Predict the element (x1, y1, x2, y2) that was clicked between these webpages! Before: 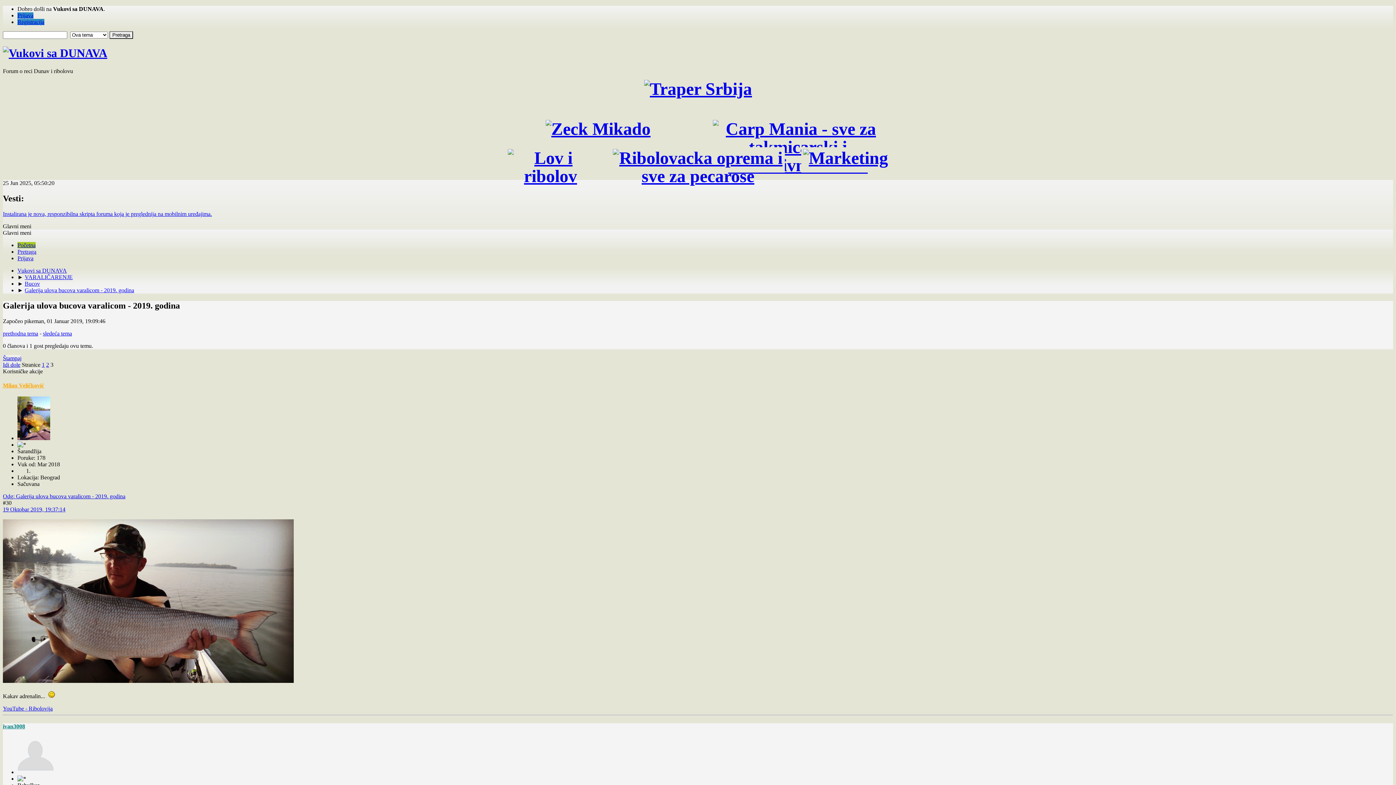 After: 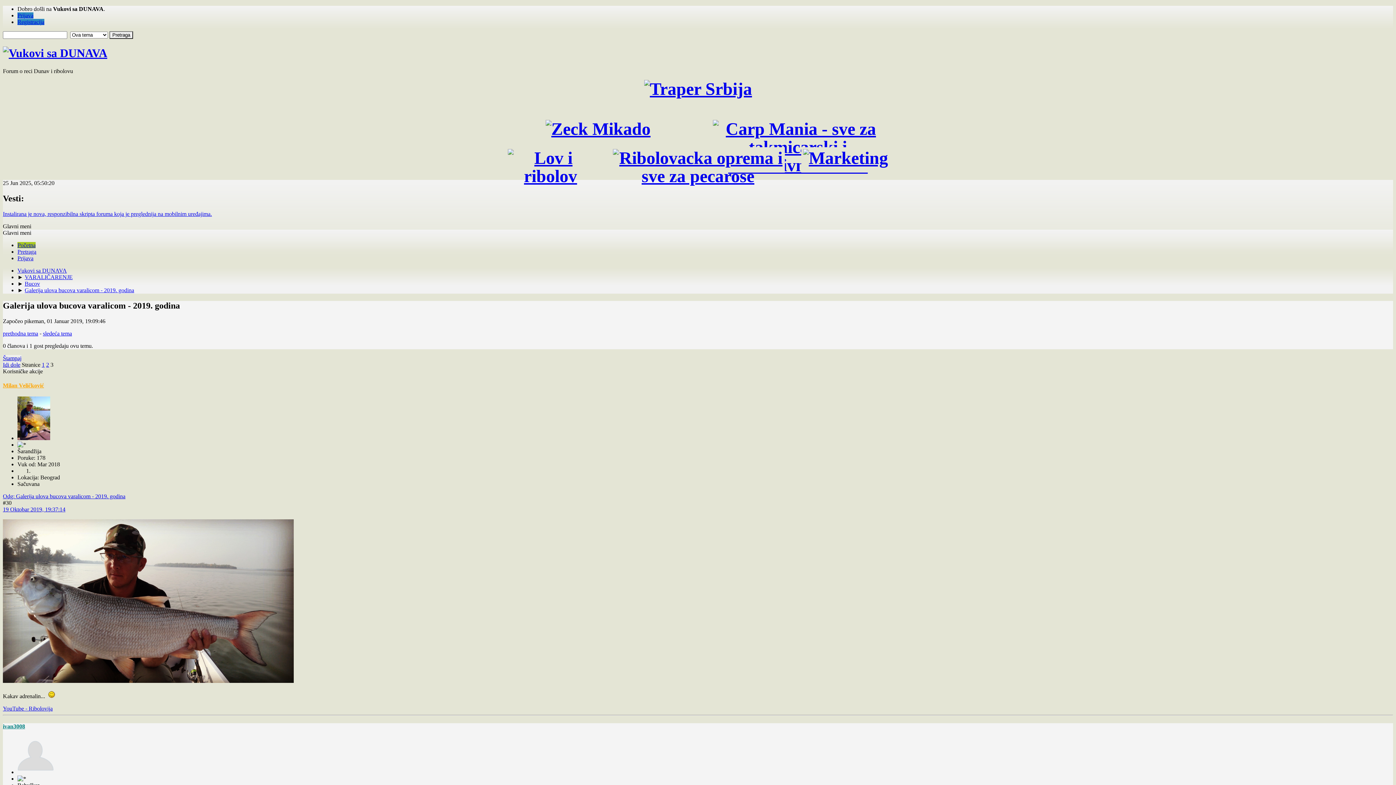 Action: bbox: (508, 166, 593, 185)